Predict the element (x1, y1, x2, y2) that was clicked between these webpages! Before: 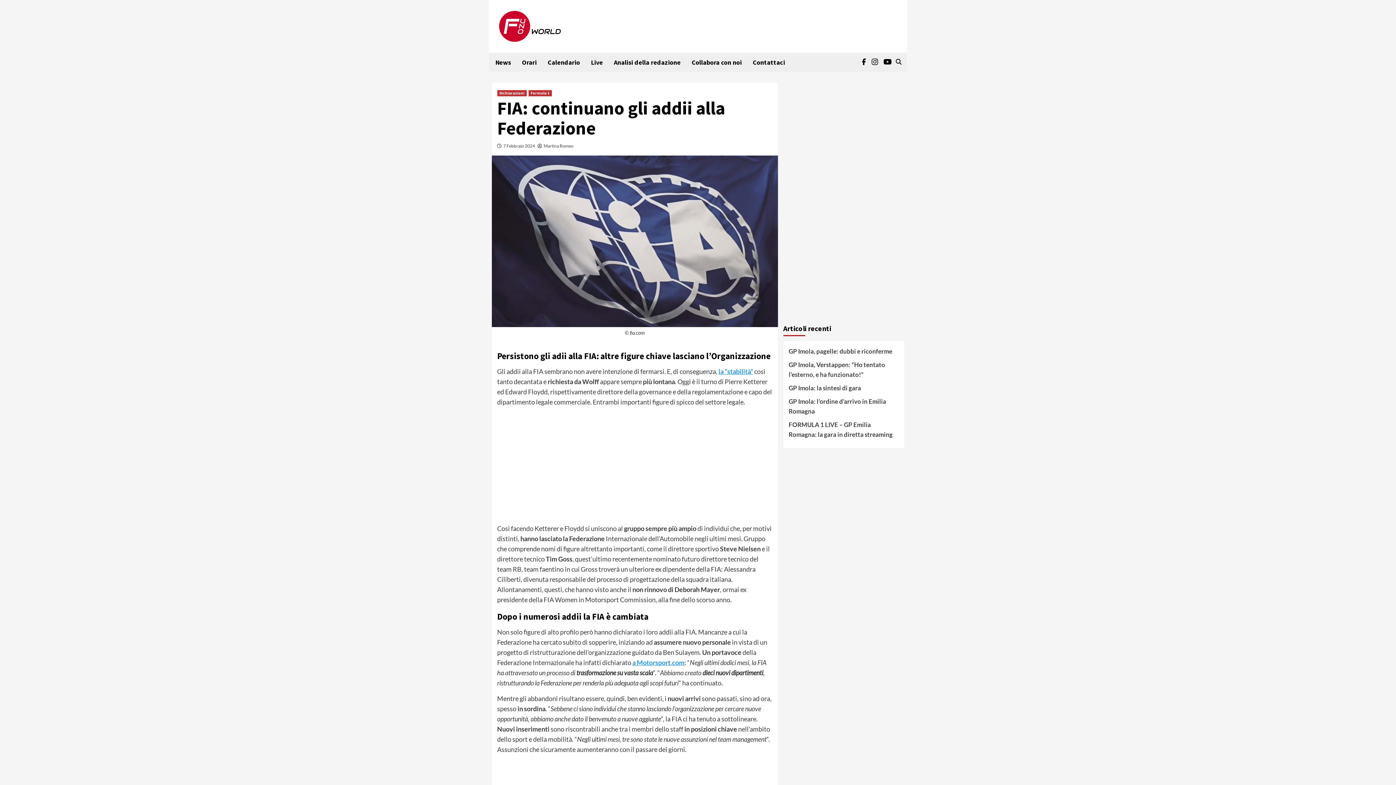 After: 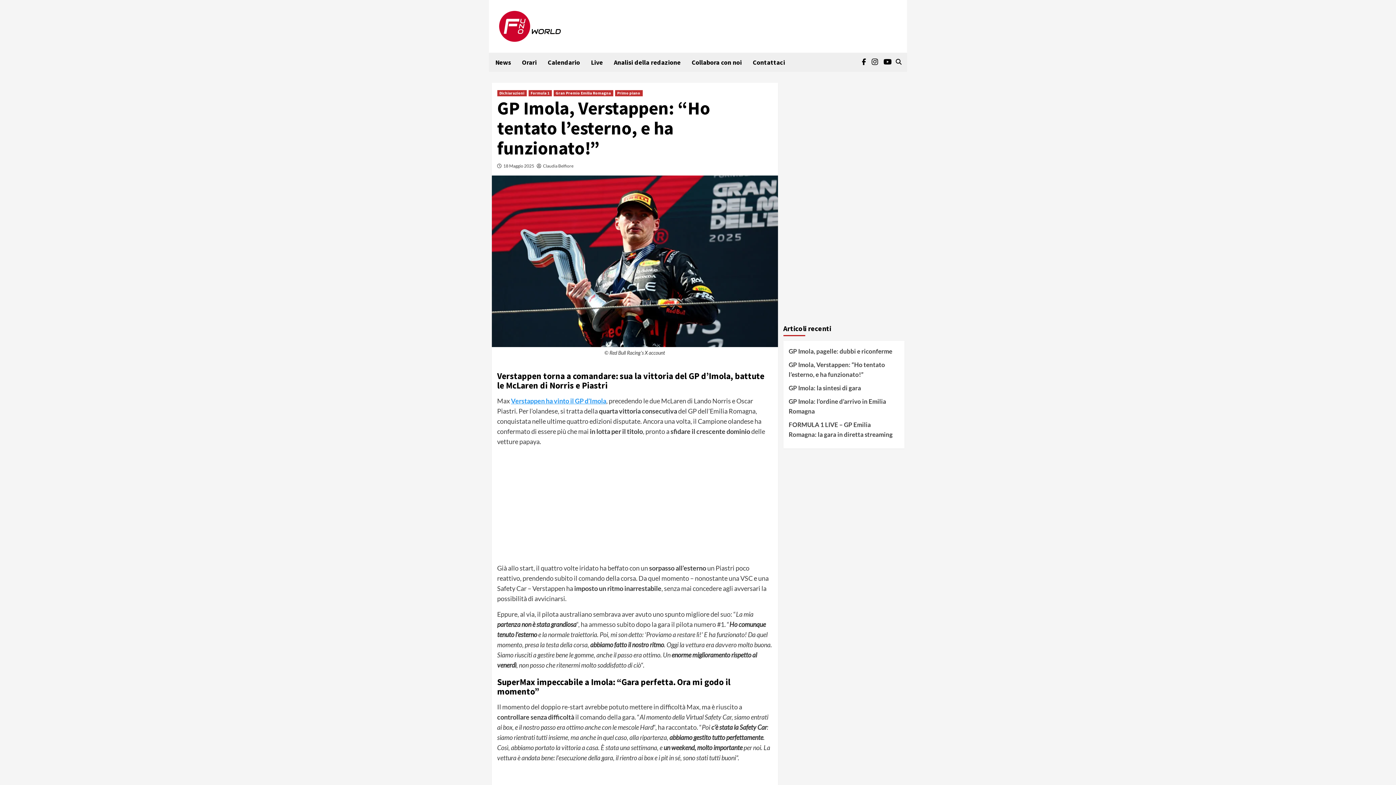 Action: label: GP Imola, Verstappen: “Ho tentato l’esterno, e ha funzionato!” bbox: (788, 360, 899, 383)